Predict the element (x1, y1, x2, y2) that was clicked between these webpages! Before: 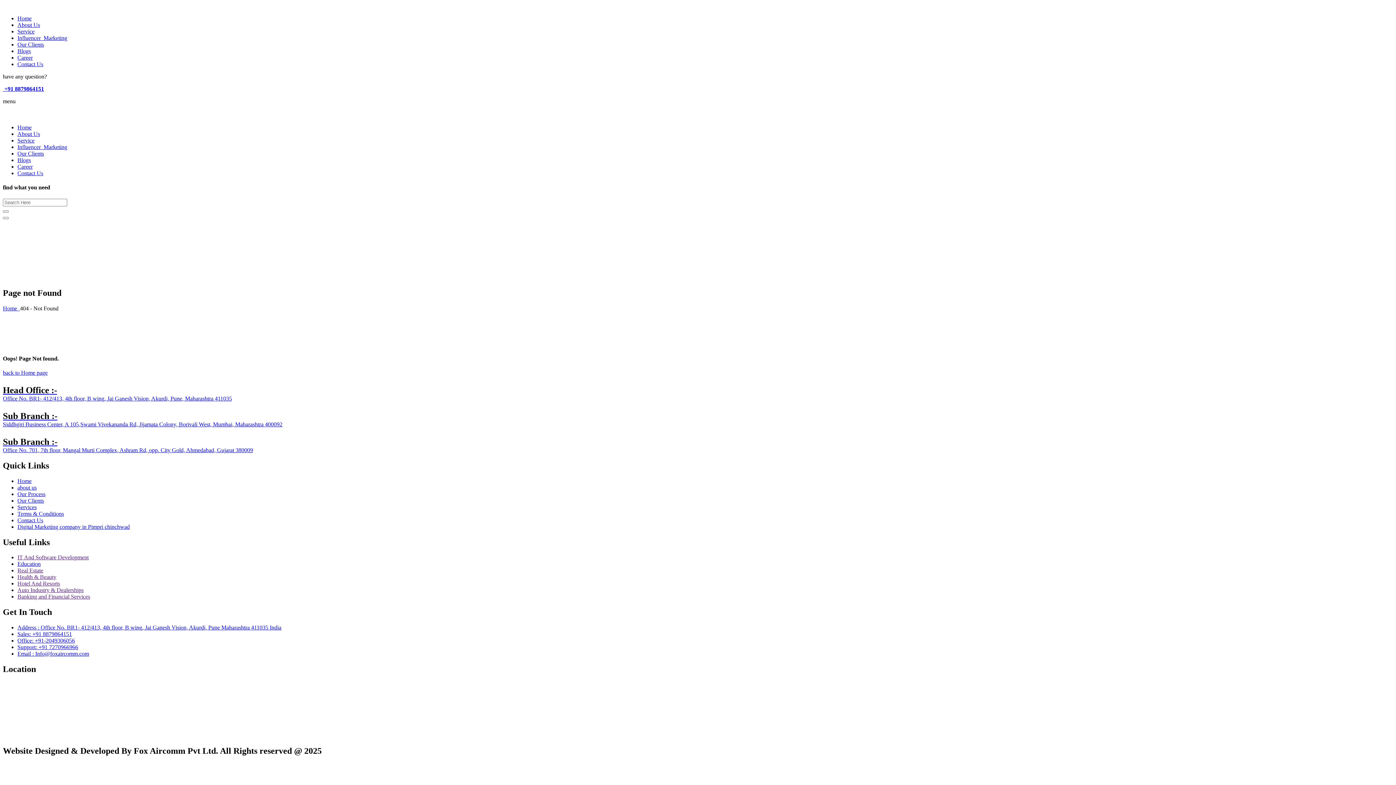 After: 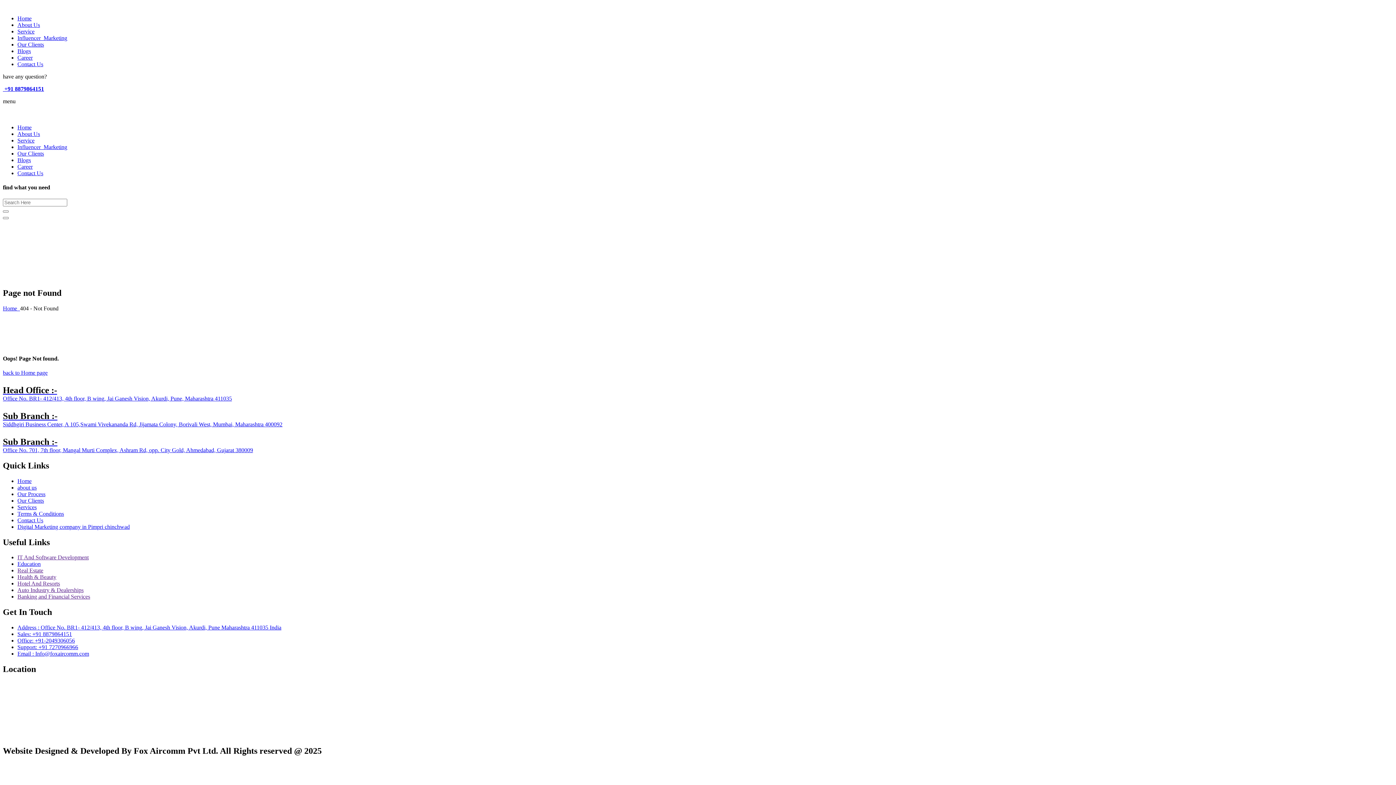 Action: label: Address : Office No. BR1- 412/413, 4th floor, B wing, Jai Ganesh Vision, Akurdi, Pune Maharashtra 411035 India bbox: (17, 624, 281, 630)